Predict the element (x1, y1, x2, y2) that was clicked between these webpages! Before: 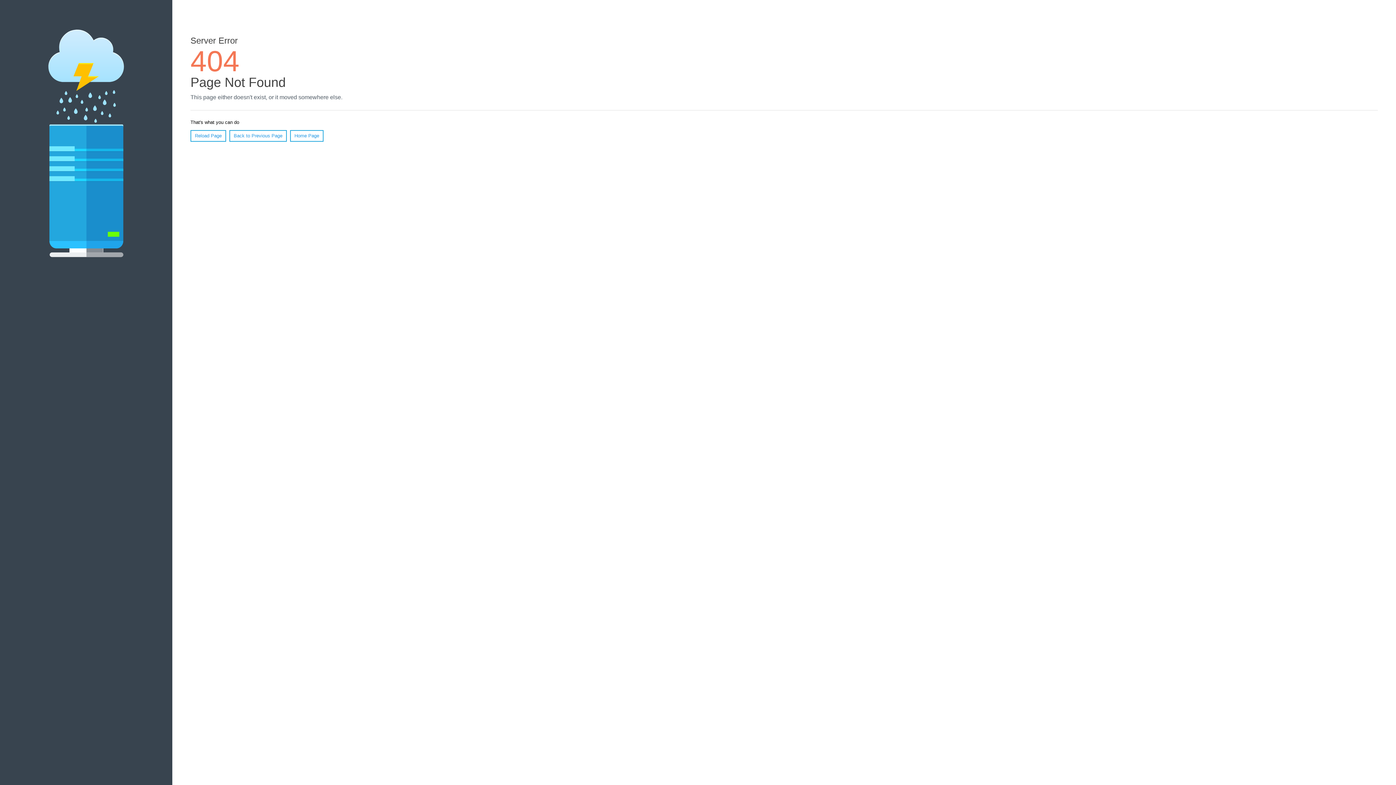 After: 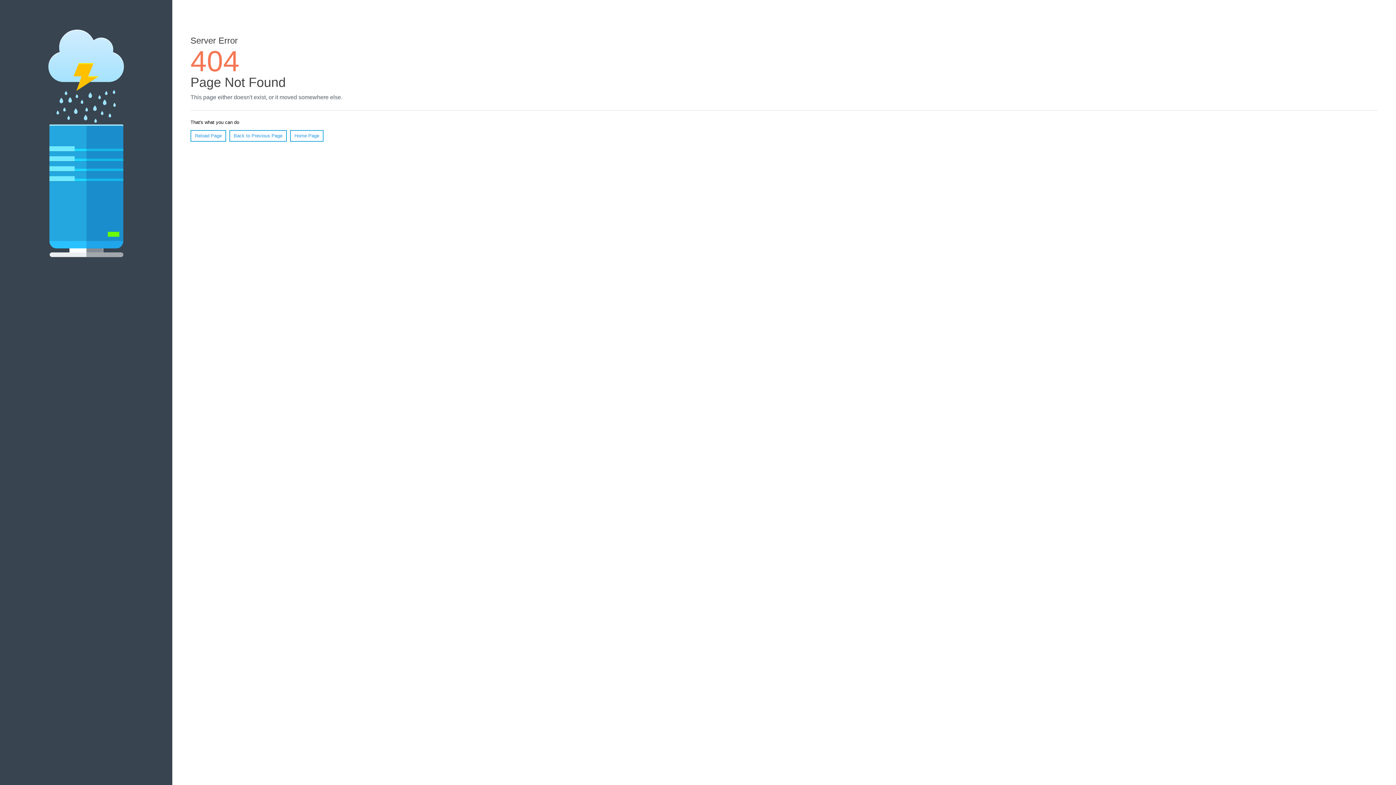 Action: bbox: (190, 130, 226, 141) label: Reload Page